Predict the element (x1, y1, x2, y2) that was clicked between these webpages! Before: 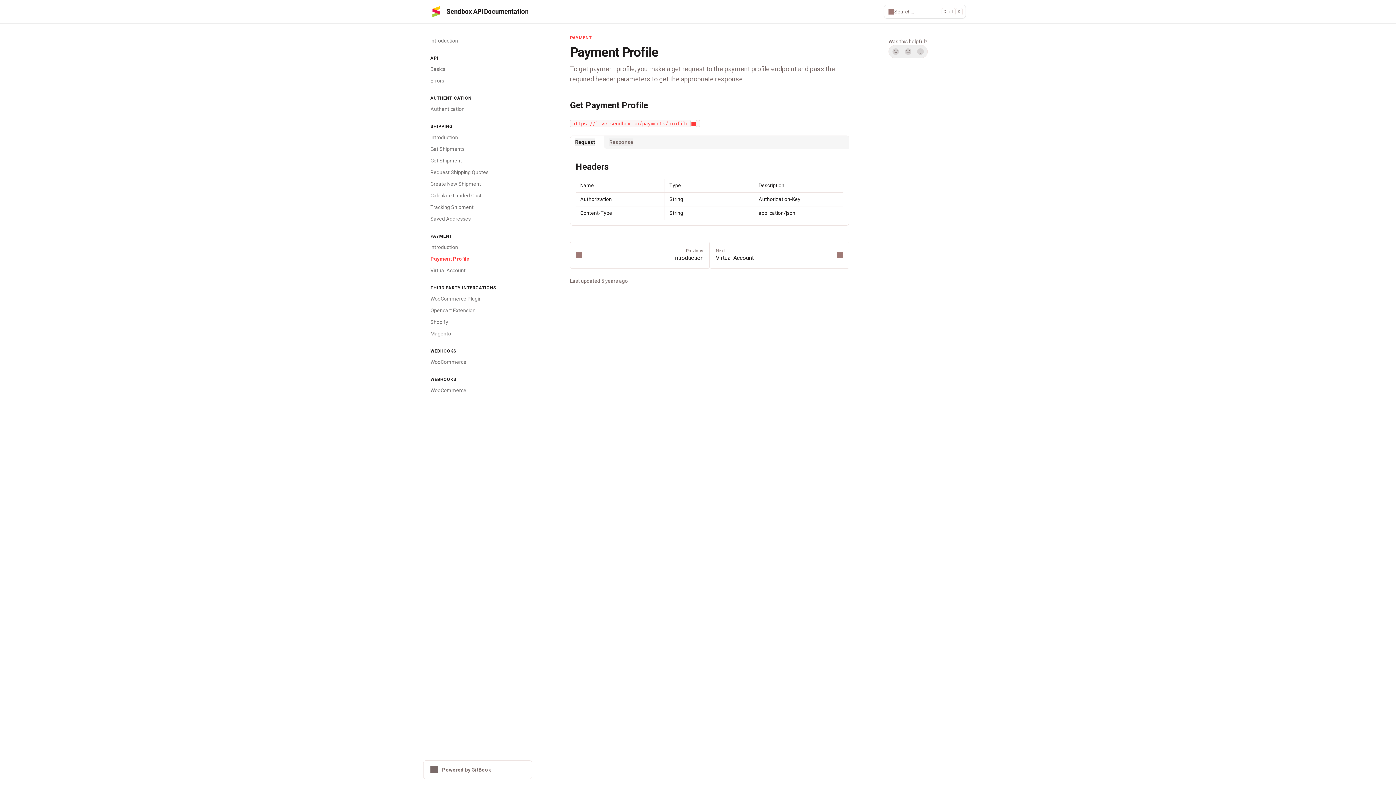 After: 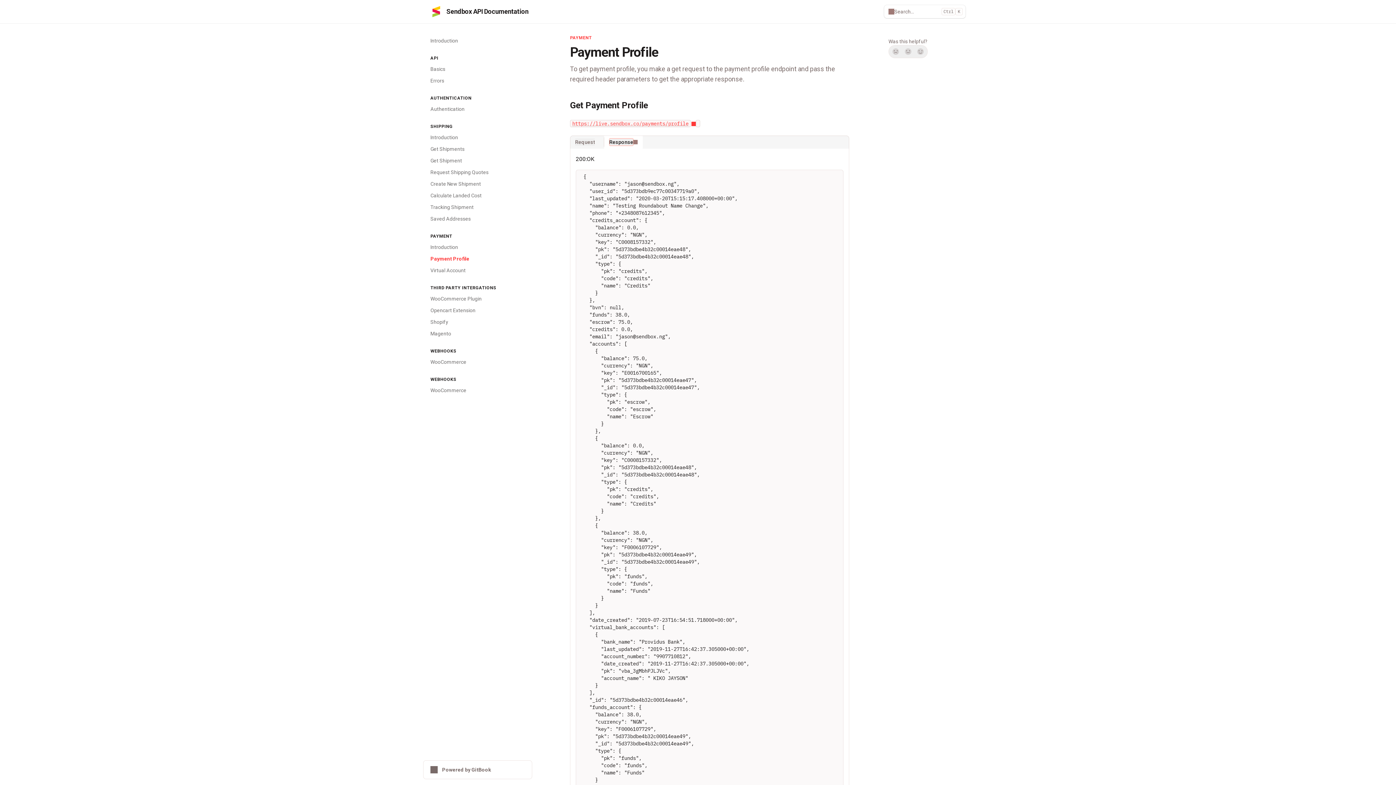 Action: bbox: (609, 138, 633, 145) label: Response